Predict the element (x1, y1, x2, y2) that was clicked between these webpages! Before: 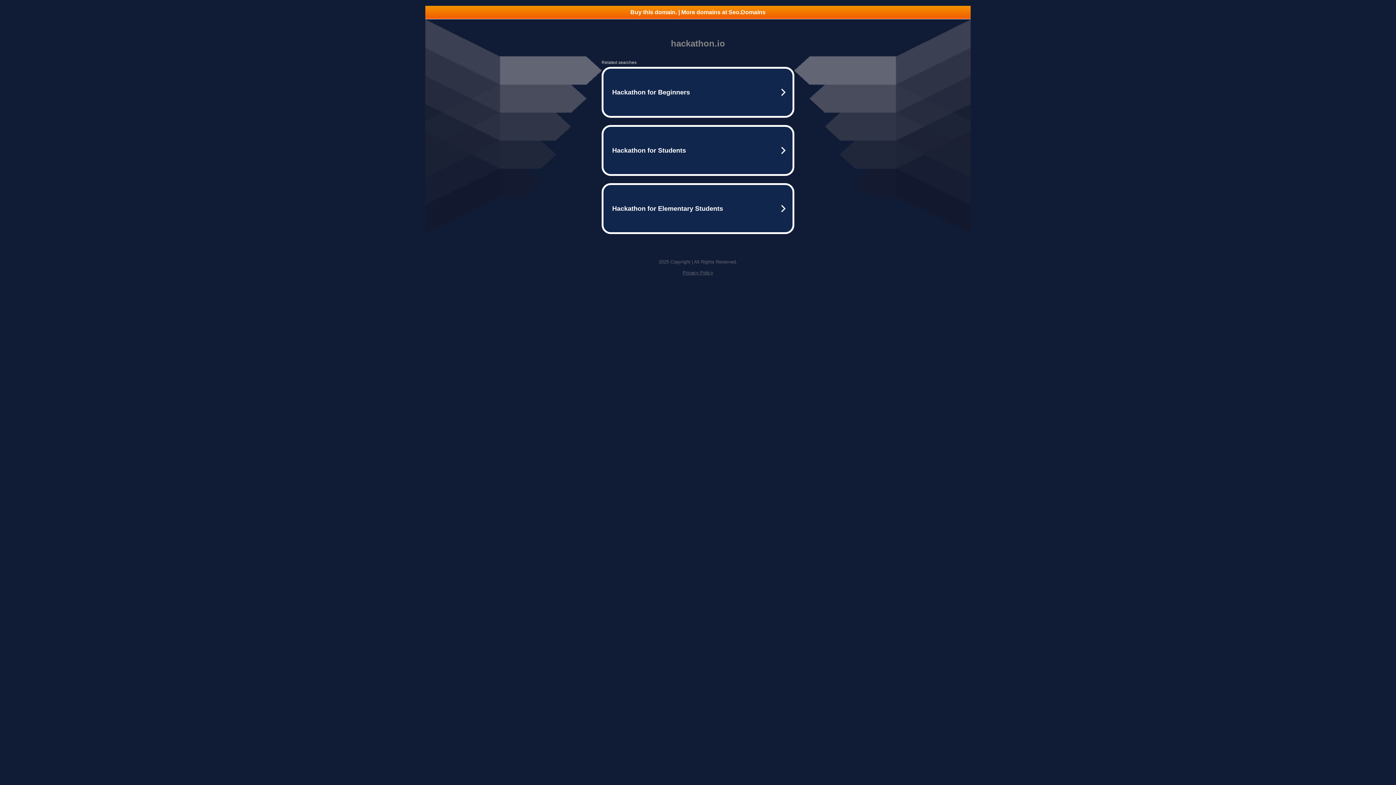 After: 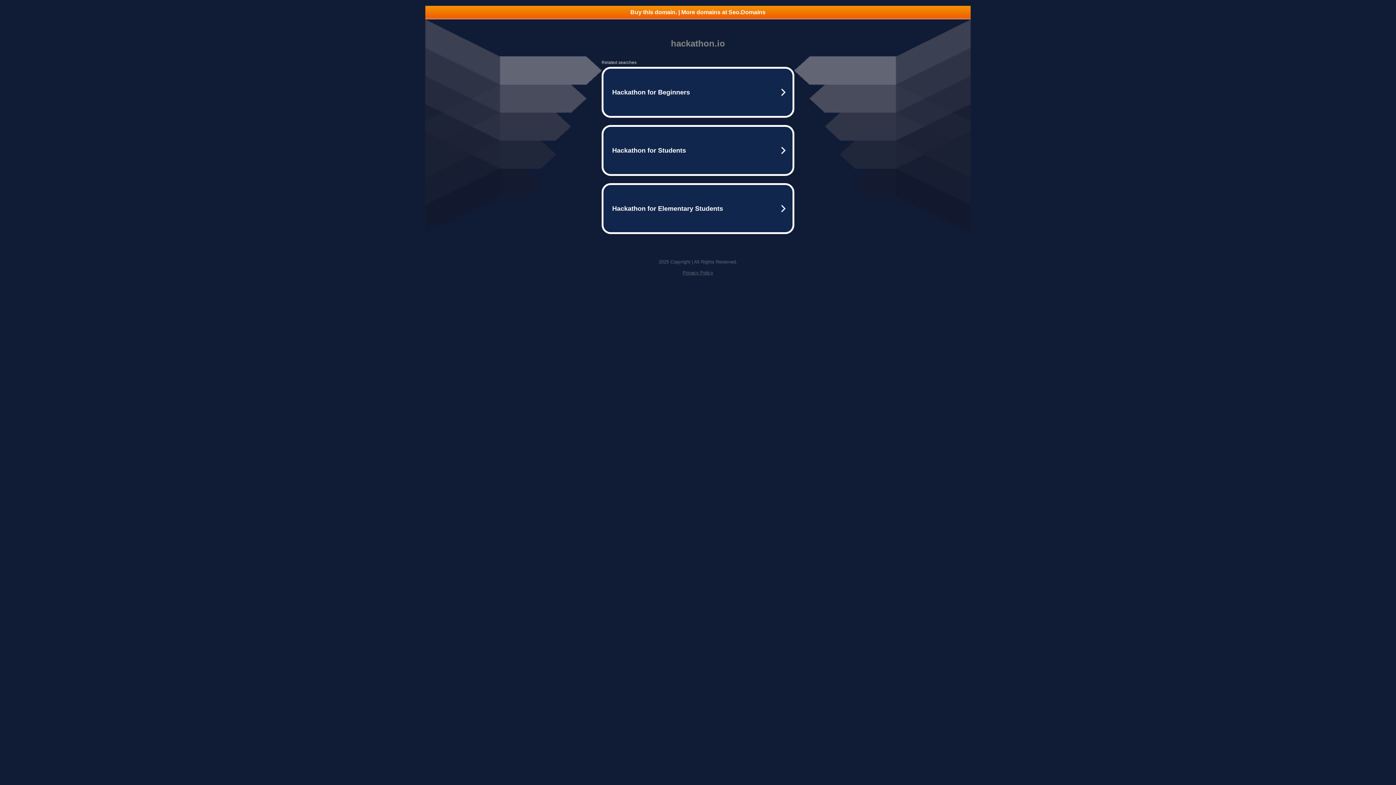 Action: bbox: (682, 270, 713, 275) label: Privacy Policy